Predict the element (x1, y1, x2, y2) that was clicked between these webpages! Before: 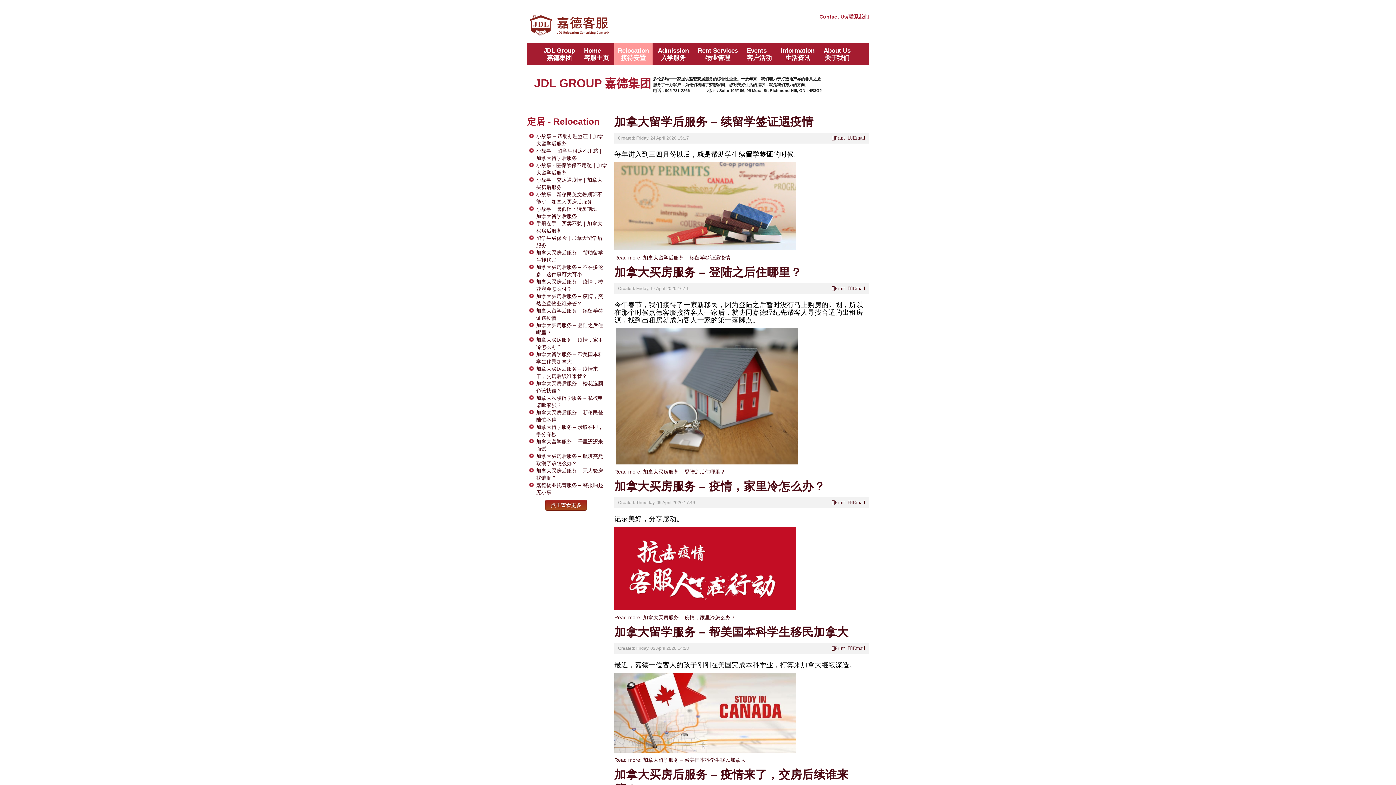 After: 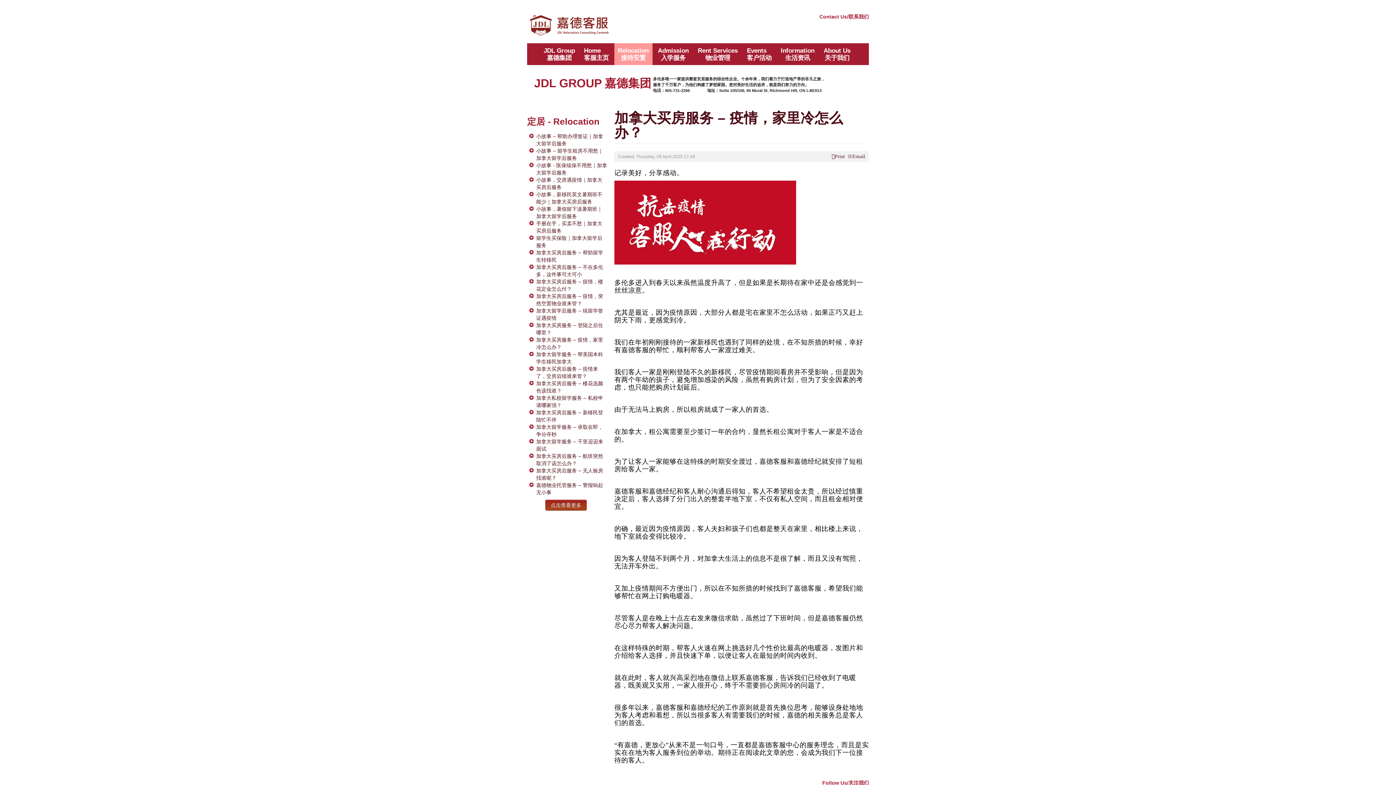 Action: bbox: (614, 614, 735, 620) label: Read more: 加拿大买房服务 – 疫情，家里冷怎么办？